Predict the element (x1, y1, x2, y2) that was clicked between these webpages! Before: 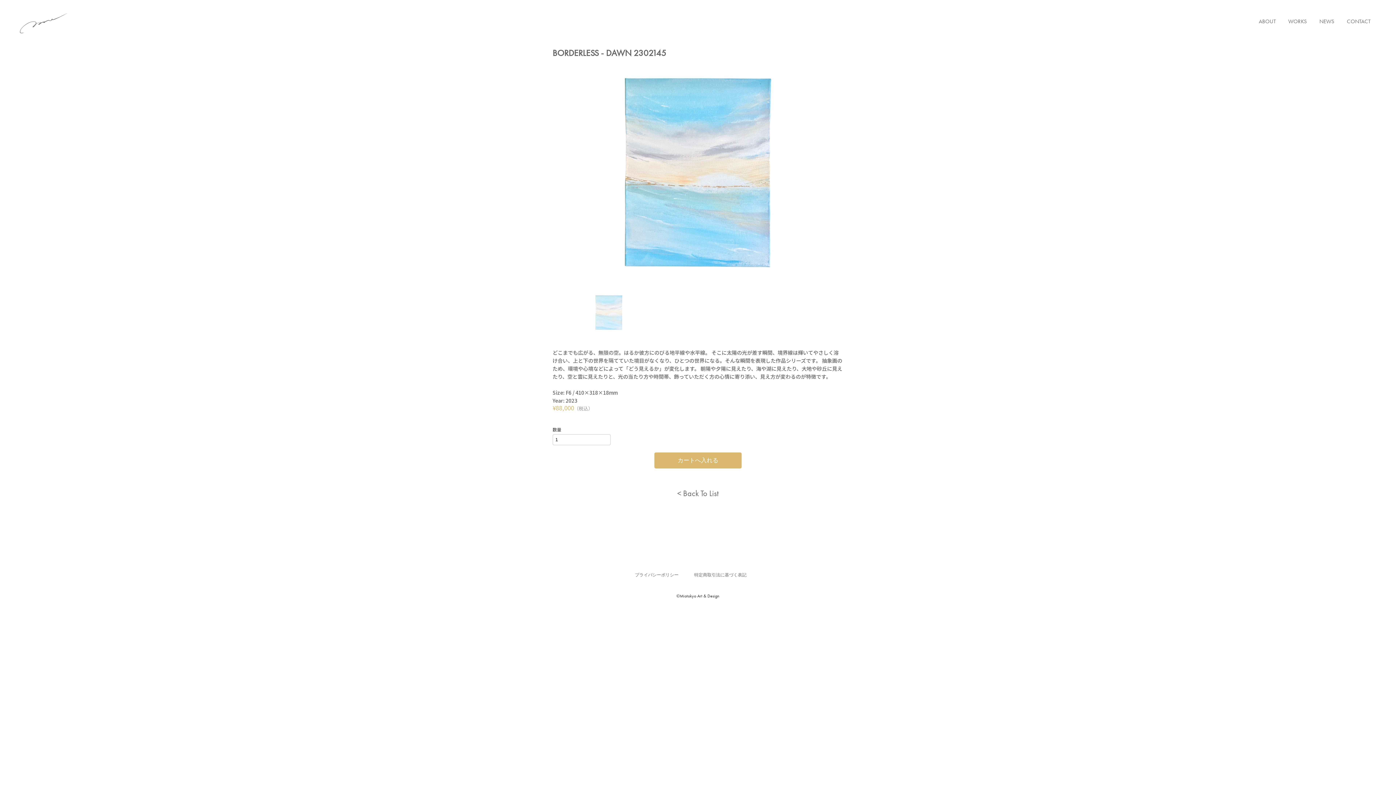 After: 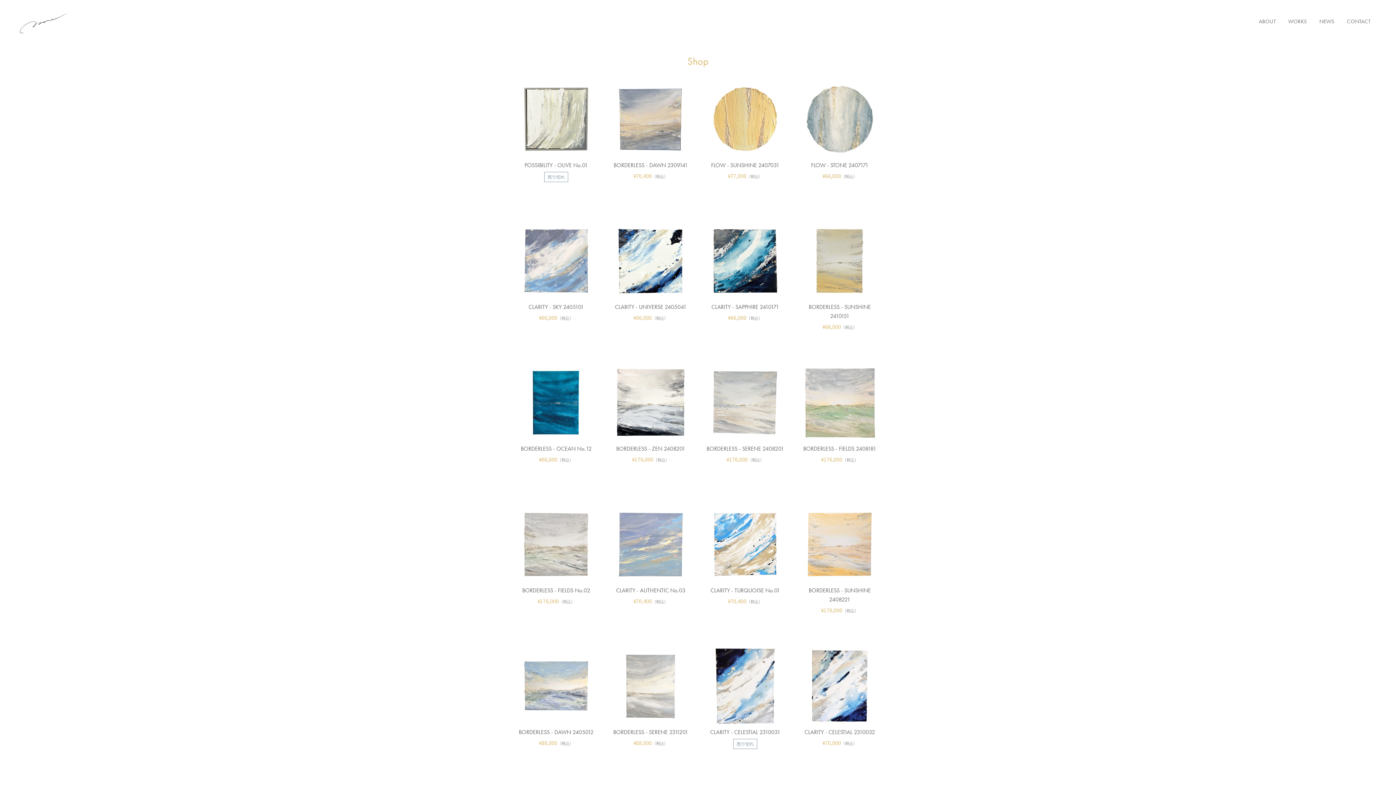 Action: bbox: (677, 488, 718, 498) label: < Back To List